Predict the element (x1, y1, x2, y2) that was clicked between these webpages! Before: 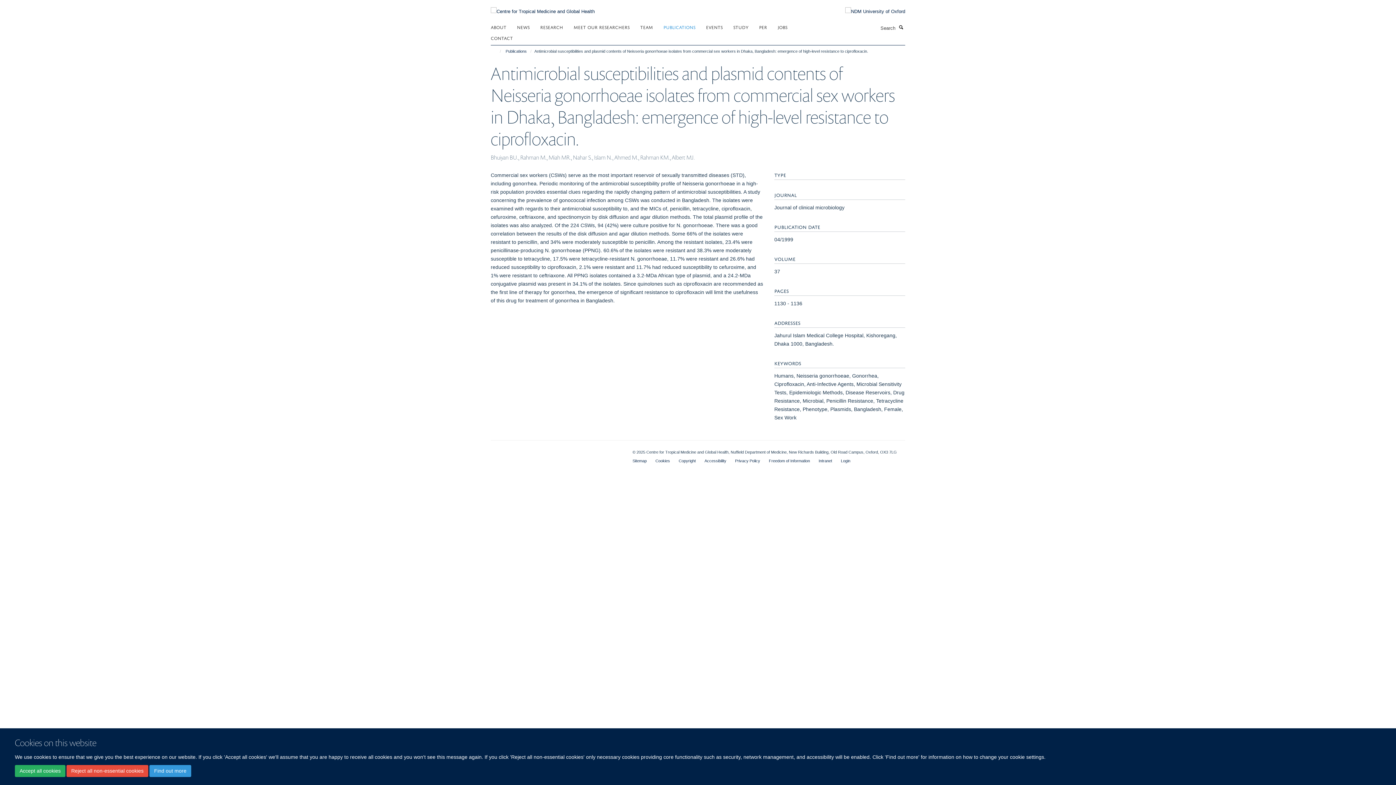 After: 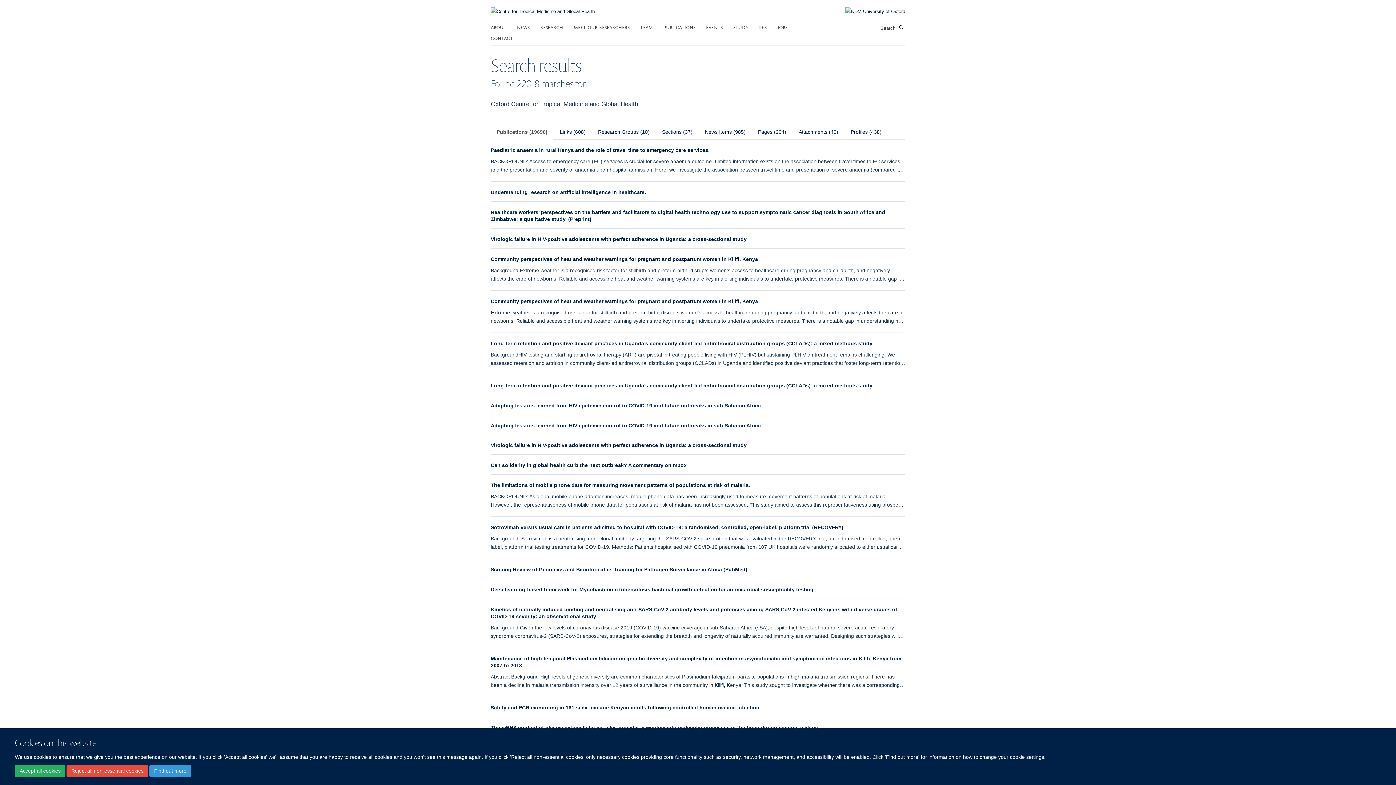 Action: label: Search bbox: (897, 23, 905, 31)